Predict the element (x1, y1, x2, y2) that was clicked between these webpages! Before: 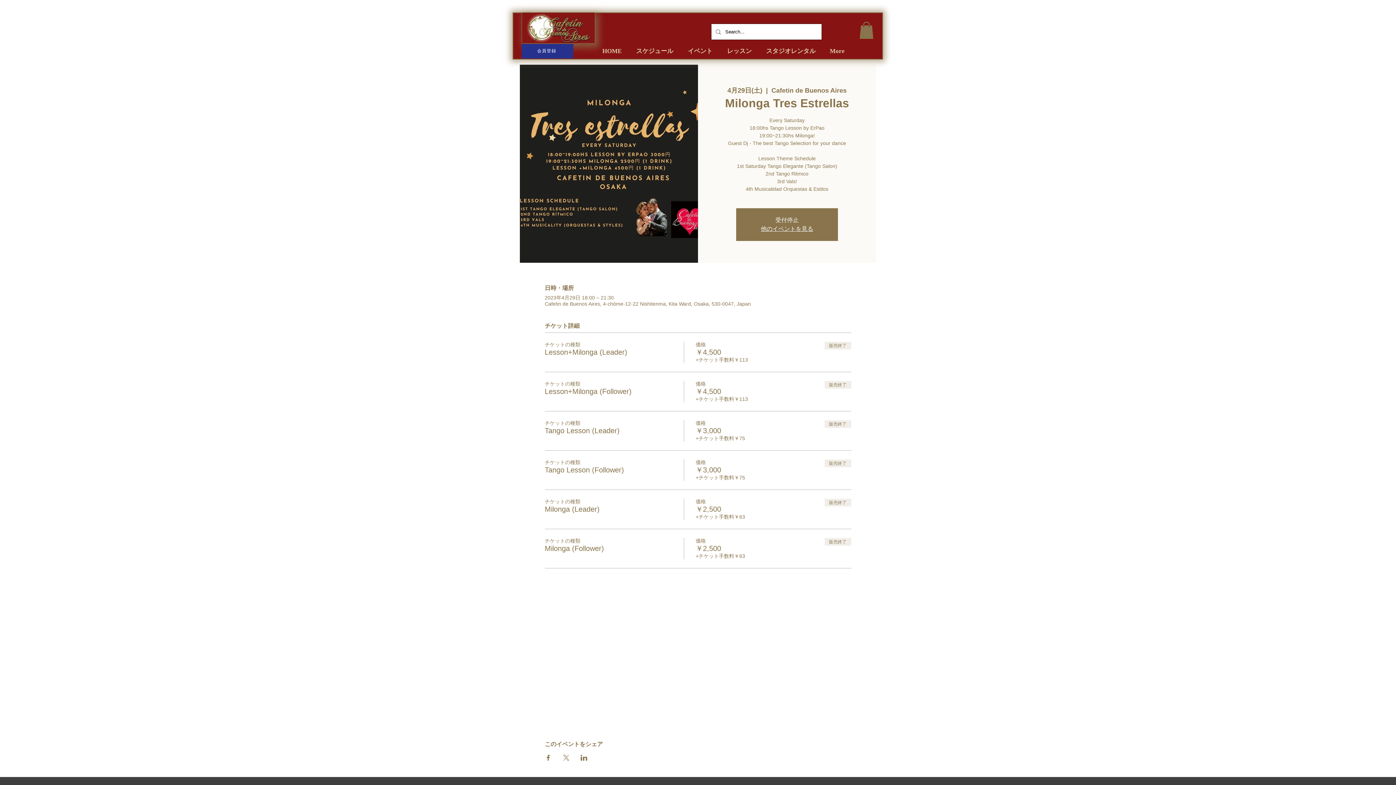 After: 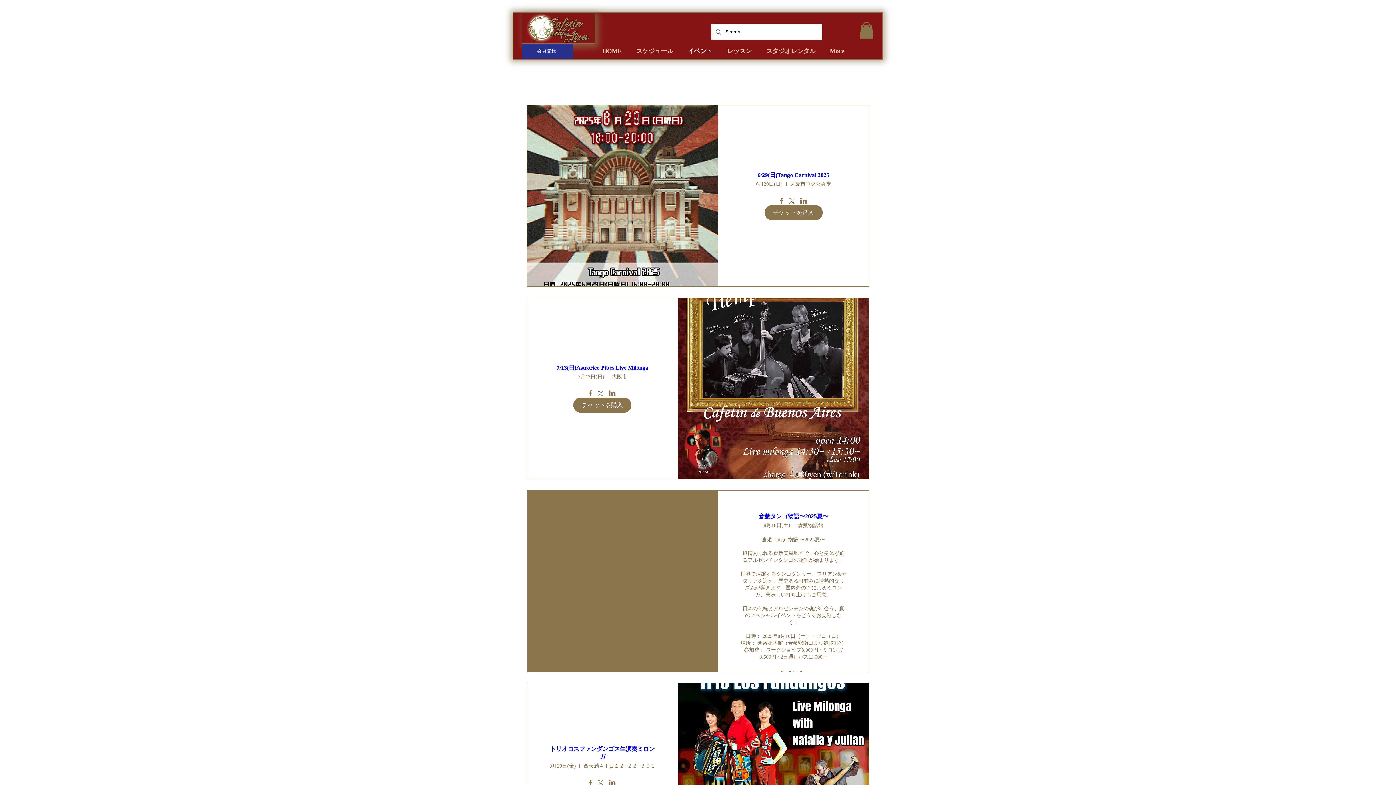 Action: bbox: (680, 46, 720, 55) label: イベント